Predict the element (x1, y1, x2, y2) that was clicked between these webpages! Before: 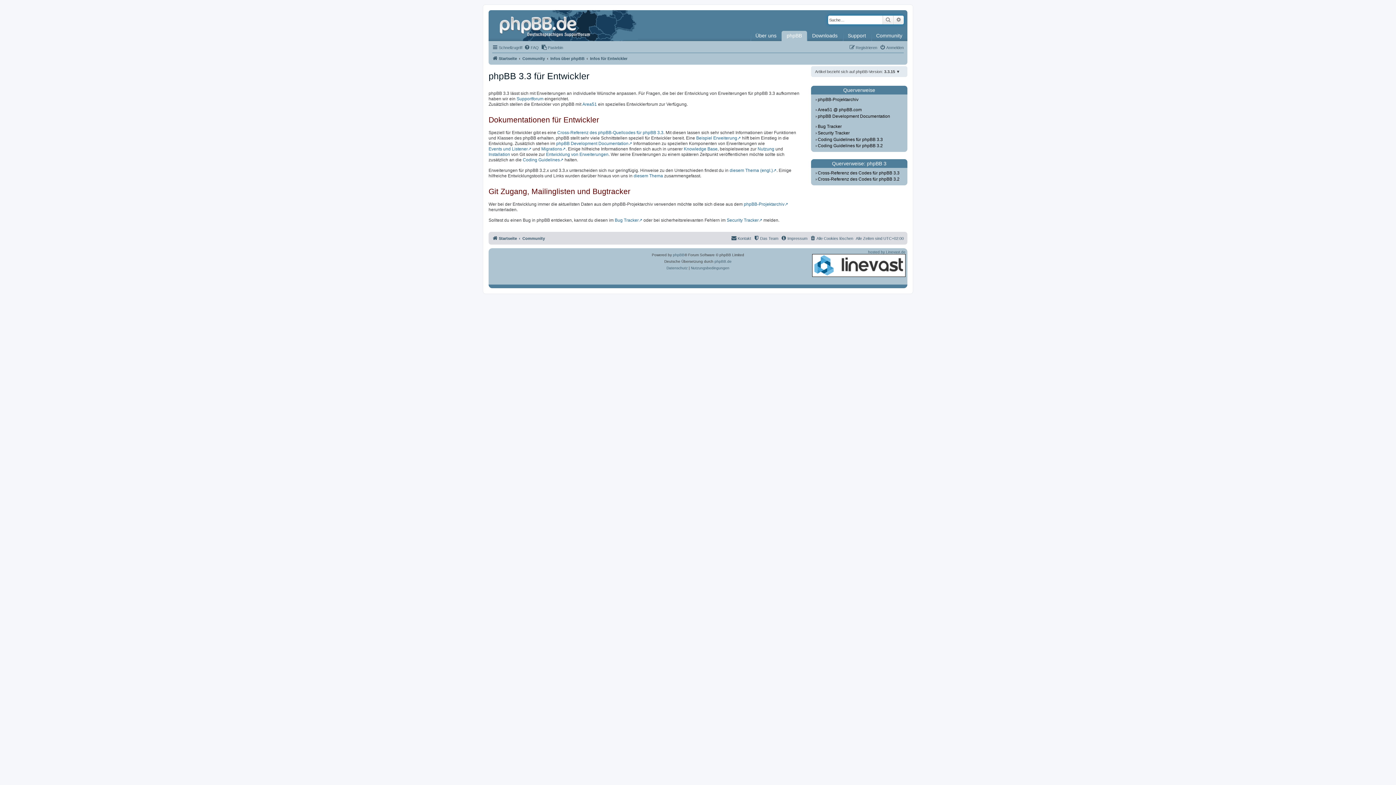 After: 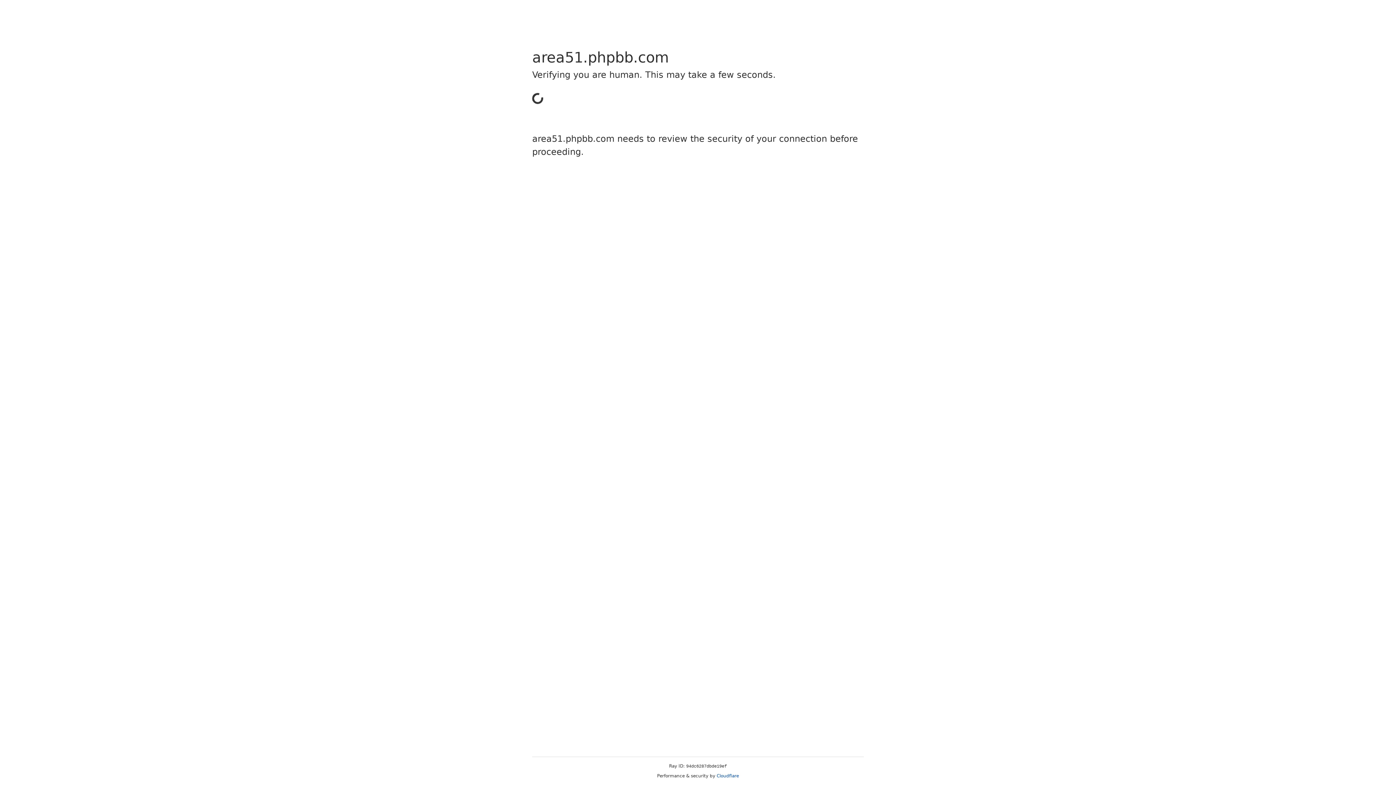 Action: bbox: (488, 146, 531, 151) label: Events und Listener